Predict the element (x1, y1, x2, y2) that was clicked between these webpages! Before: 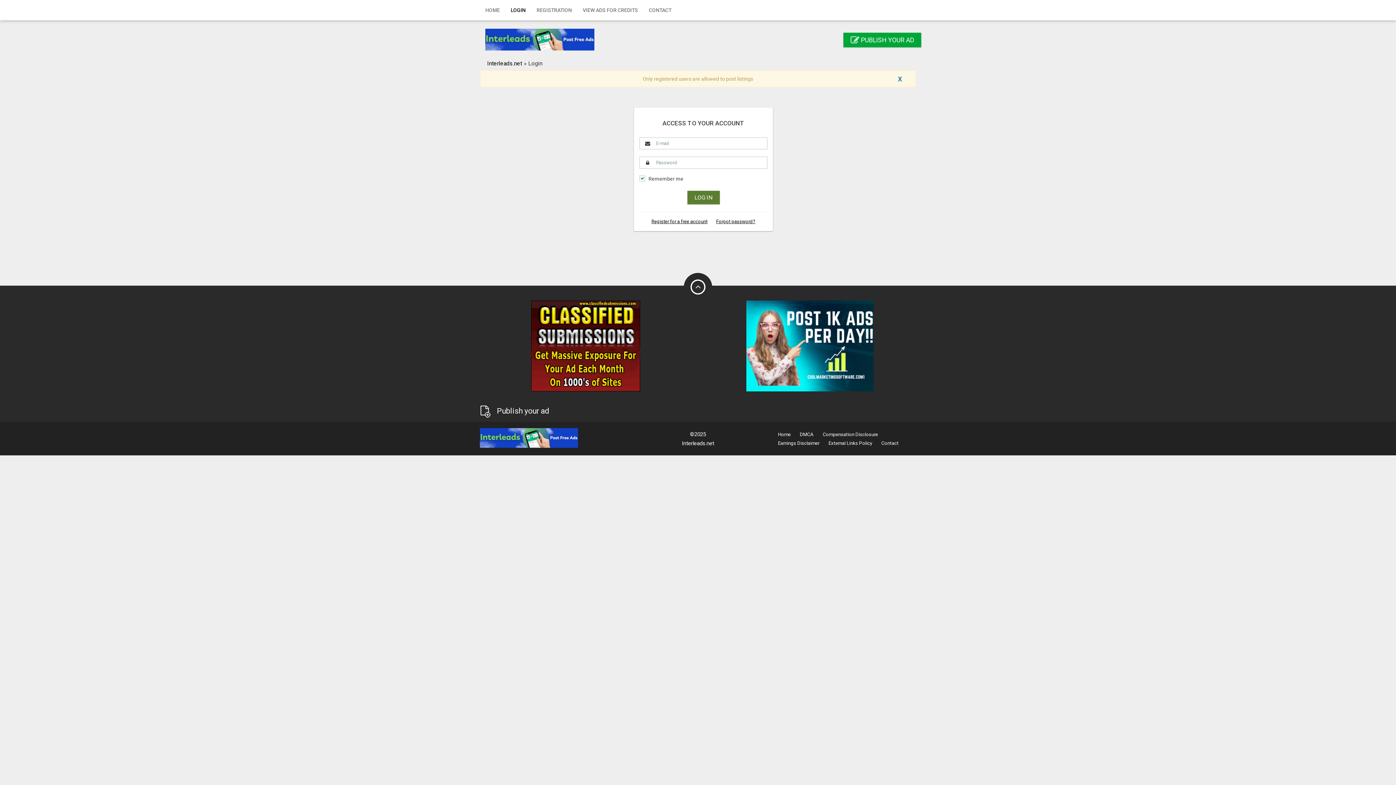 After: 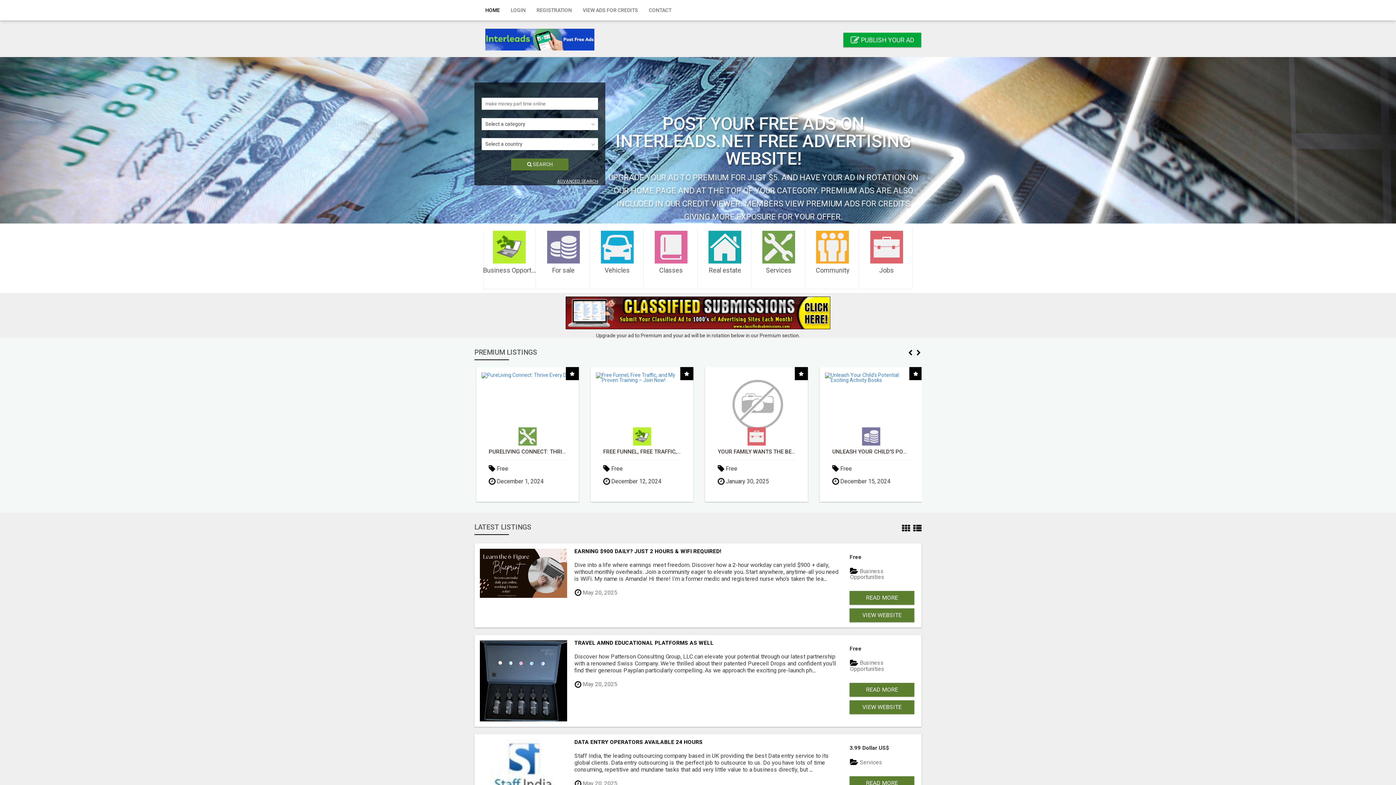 Action: bbox: (485, 28, 594, 50)